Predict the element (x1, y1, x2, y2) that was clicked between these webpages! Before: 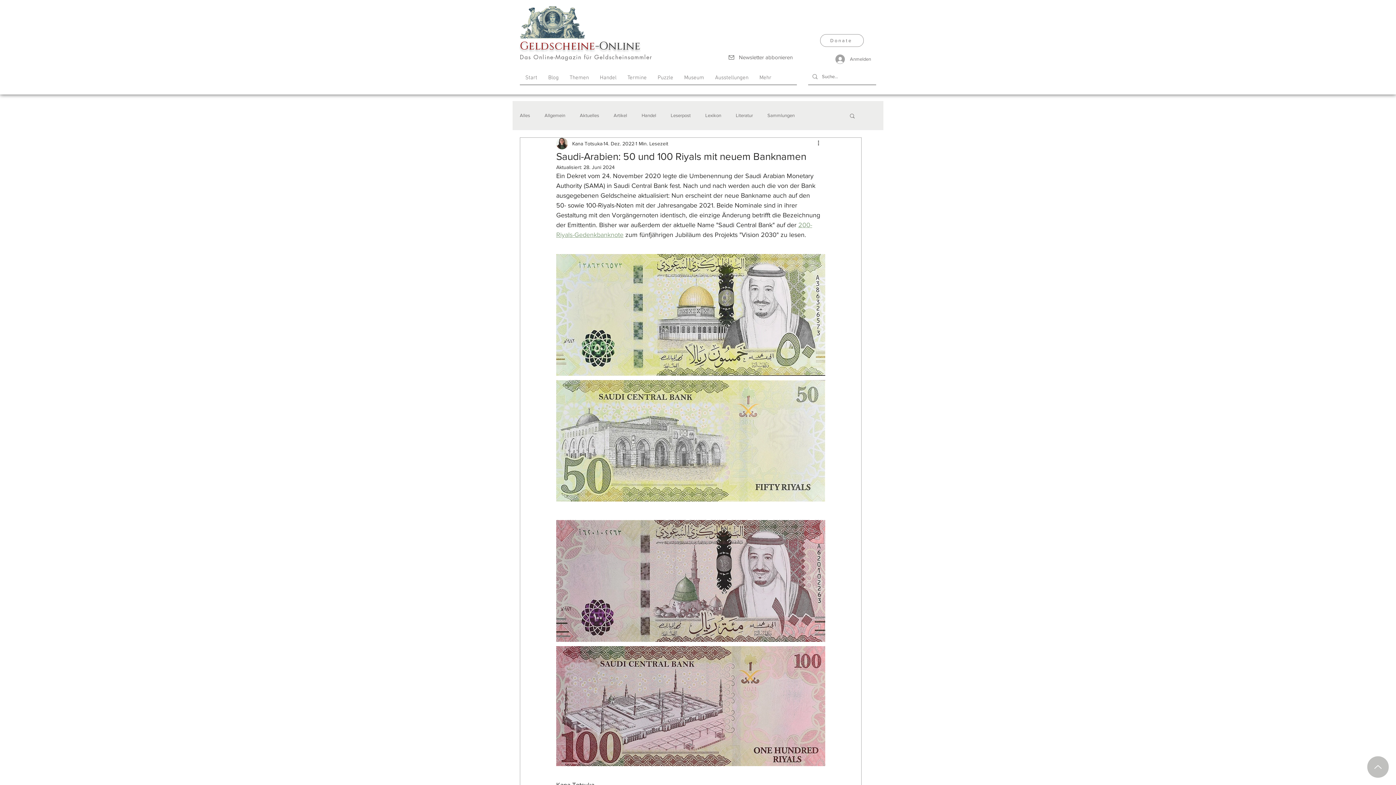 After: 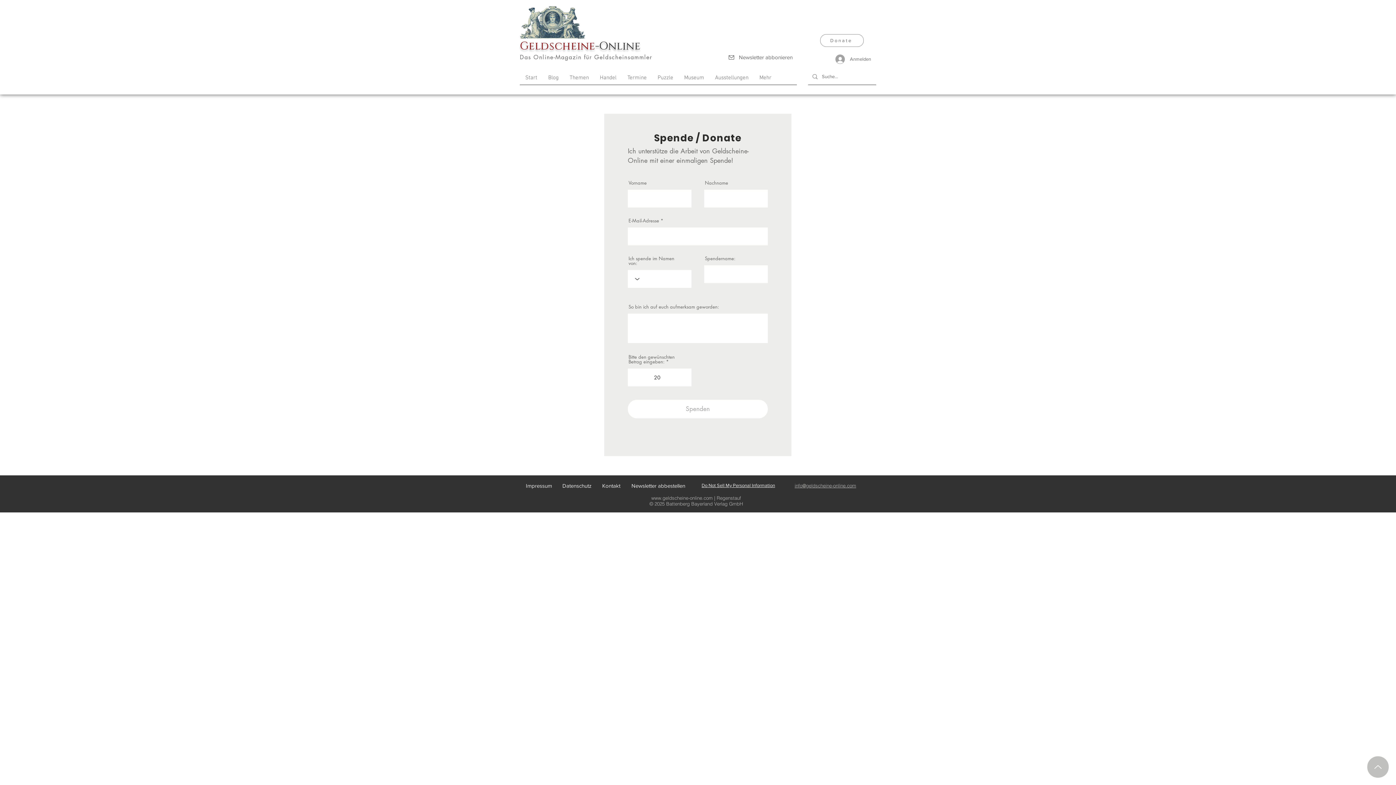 Action: label: Donate bbox: (820, 34, 864, 46)